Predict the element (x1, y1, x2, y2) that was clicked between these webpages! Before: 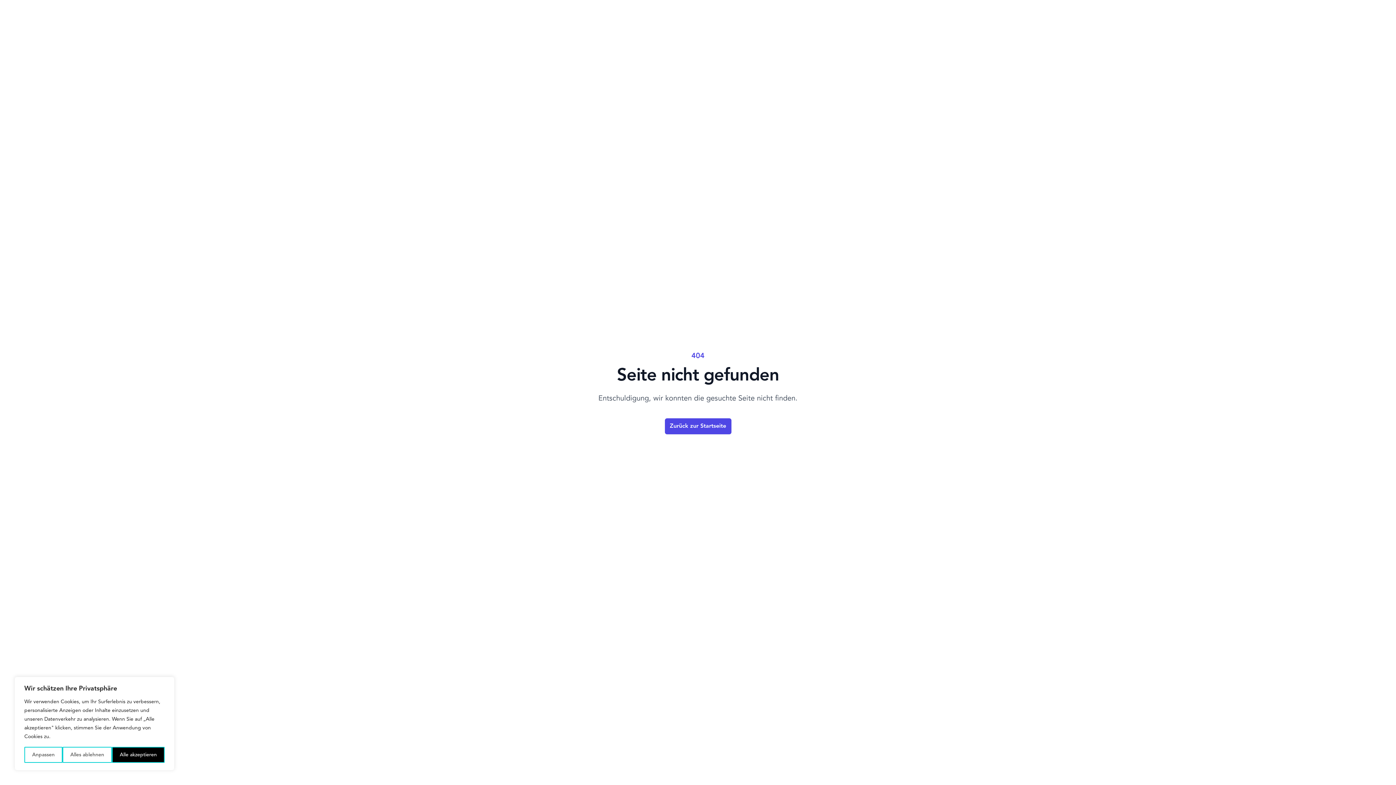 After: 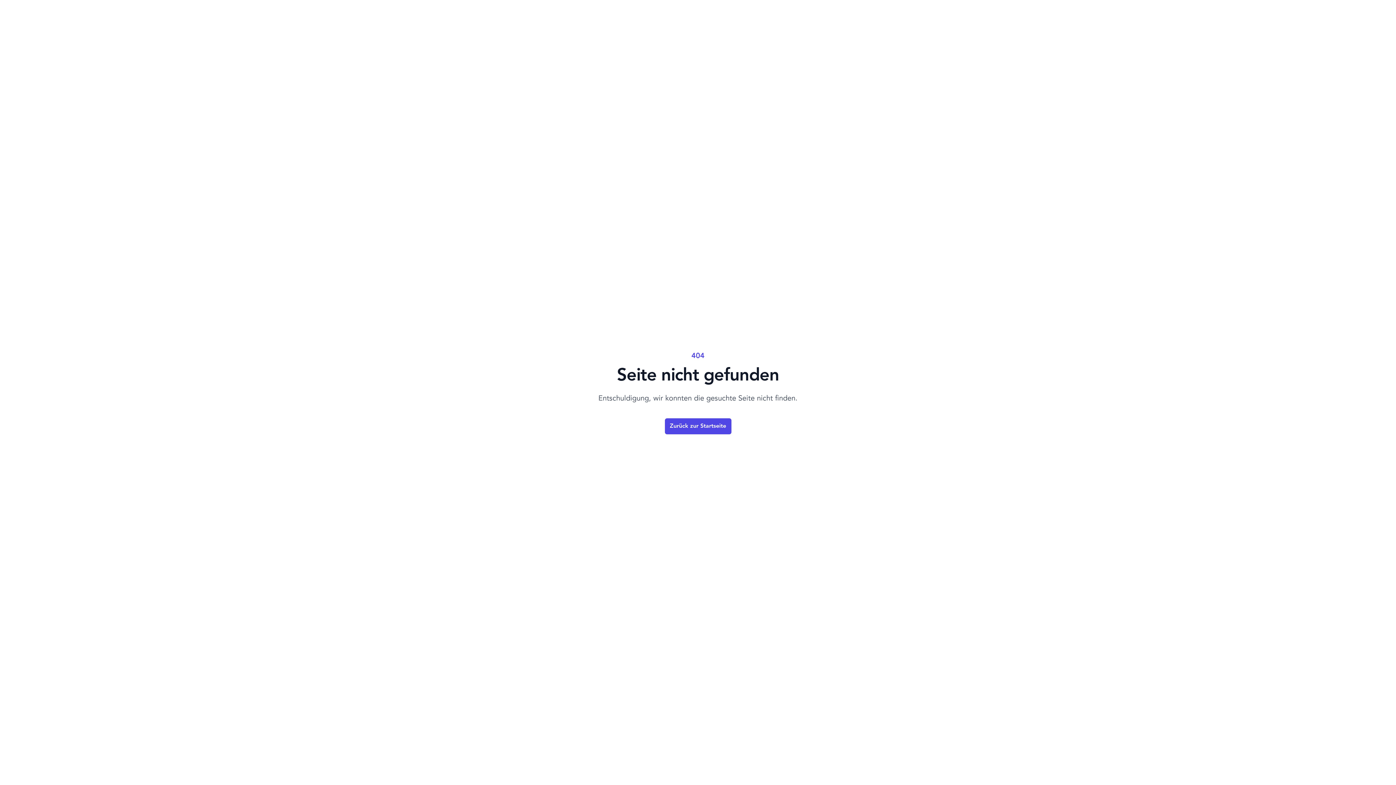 Action: label: Alle akzeptieren bbox: (112, 747, 164, 763)